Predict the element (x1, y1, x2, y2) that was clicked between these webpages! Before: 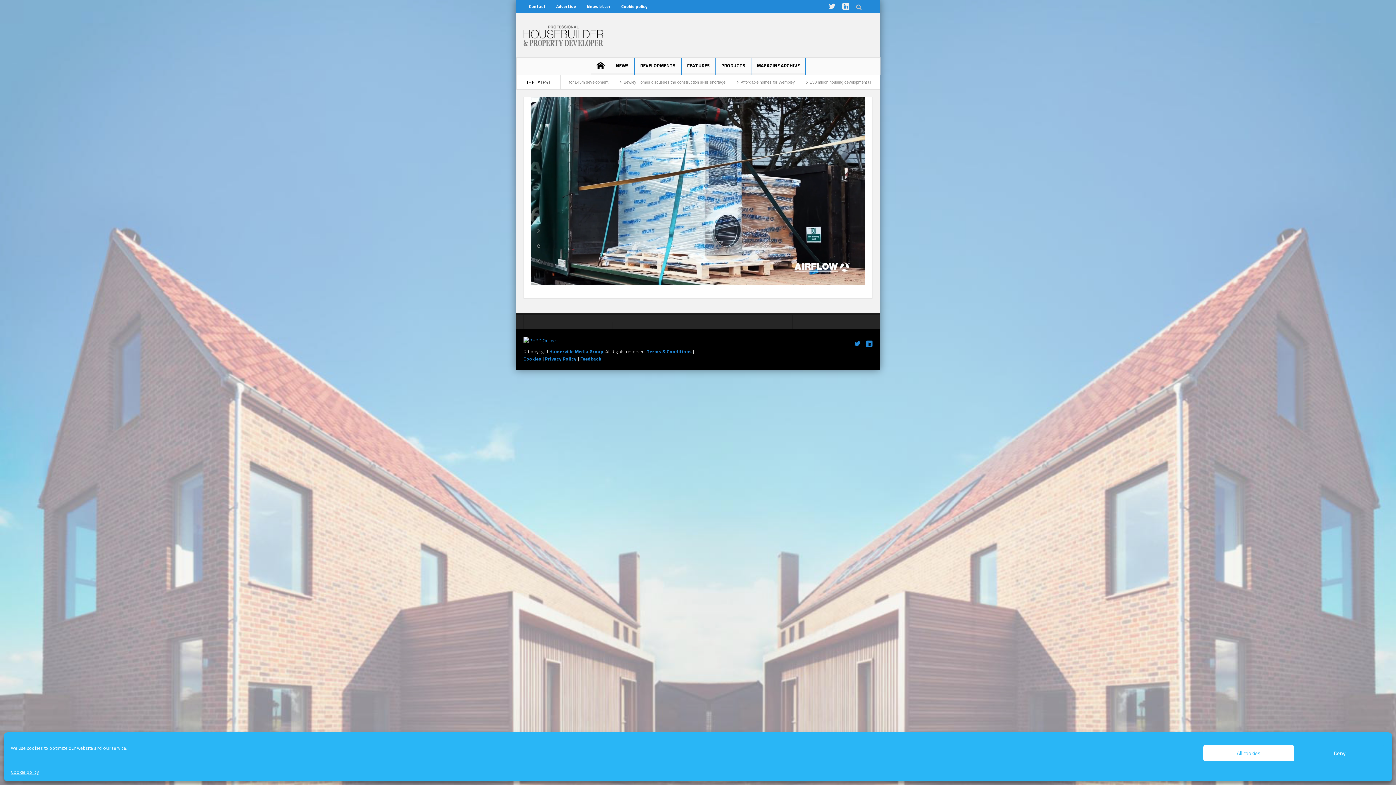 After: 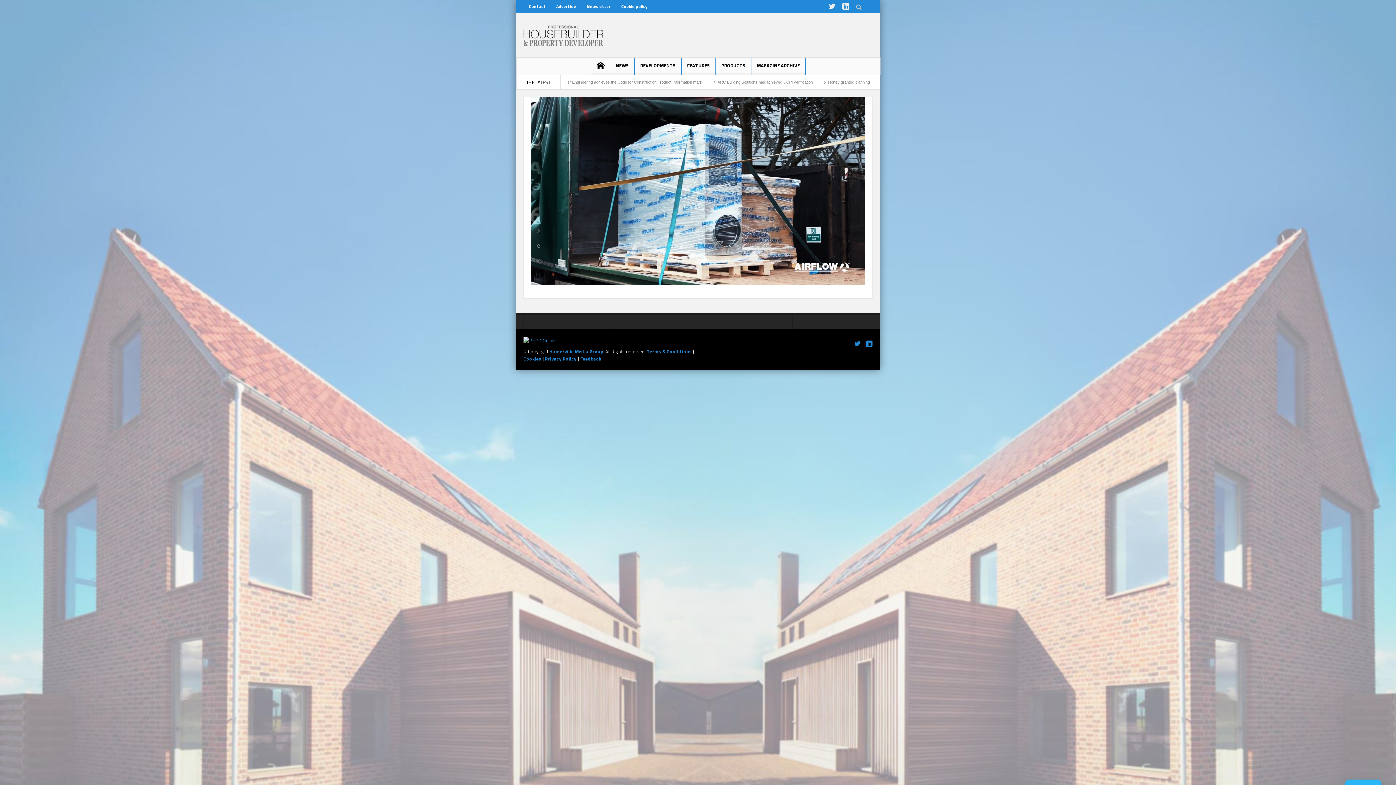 Action: label: Deny bbox: (1294, 745, 1385, 761)